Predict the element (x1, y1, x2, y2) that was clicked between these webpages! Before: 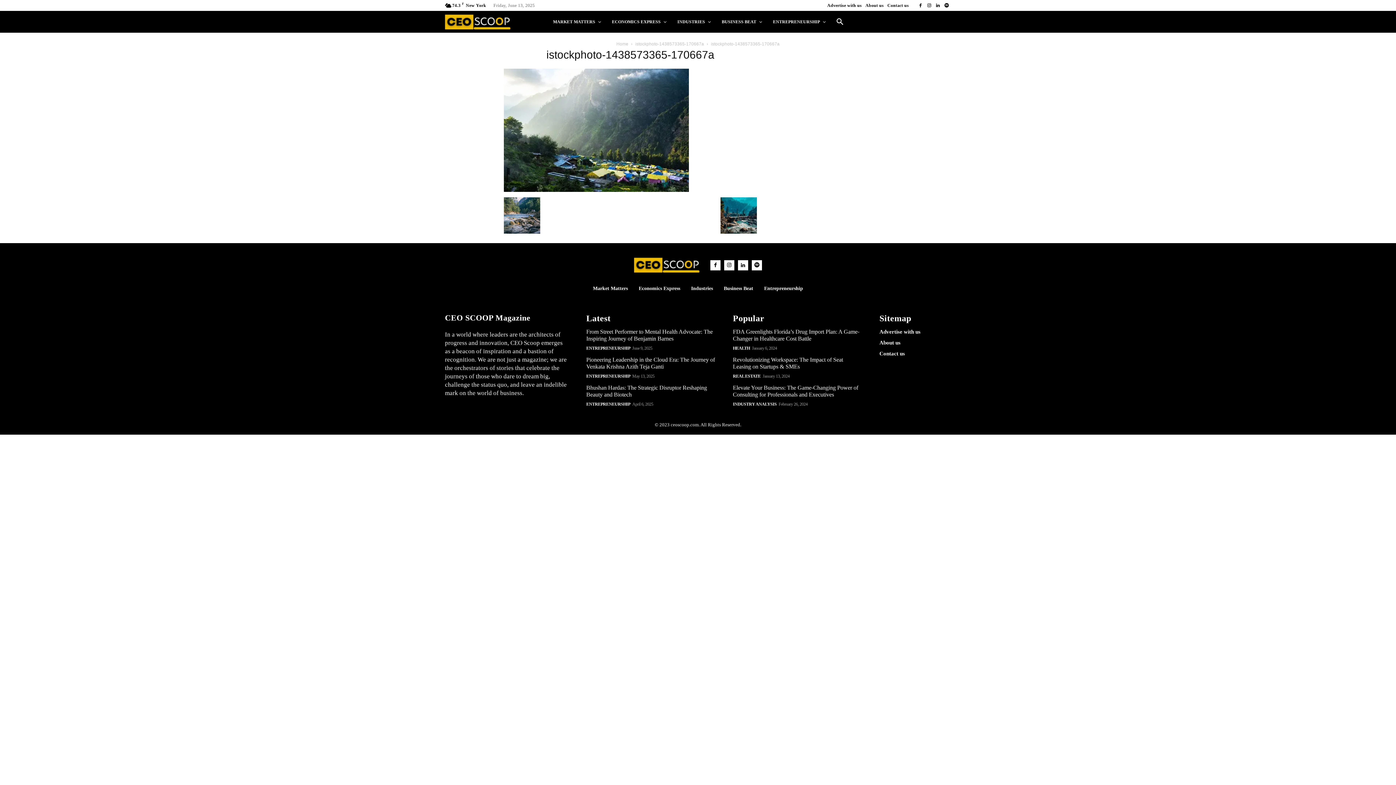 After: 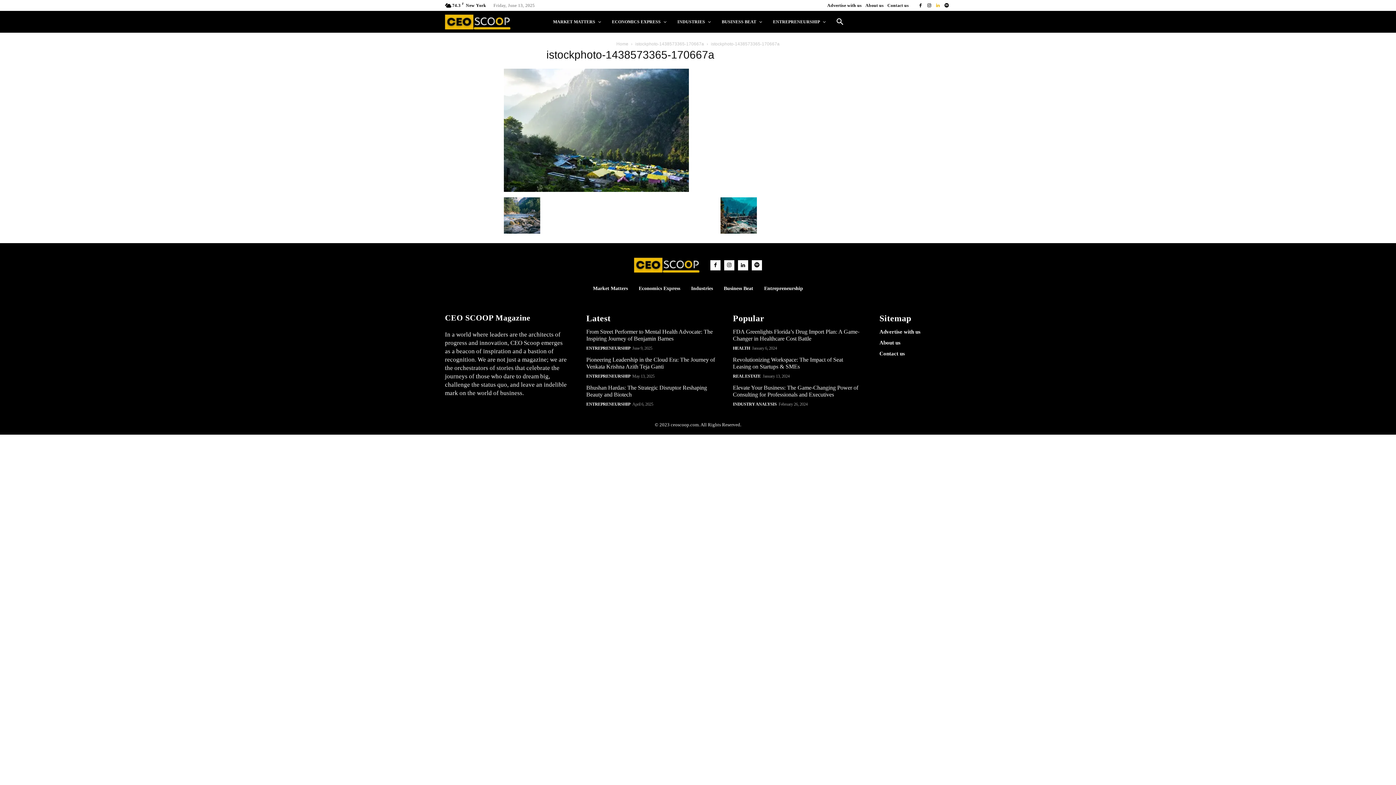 Action: bbox: (933, 1, 942, 9)